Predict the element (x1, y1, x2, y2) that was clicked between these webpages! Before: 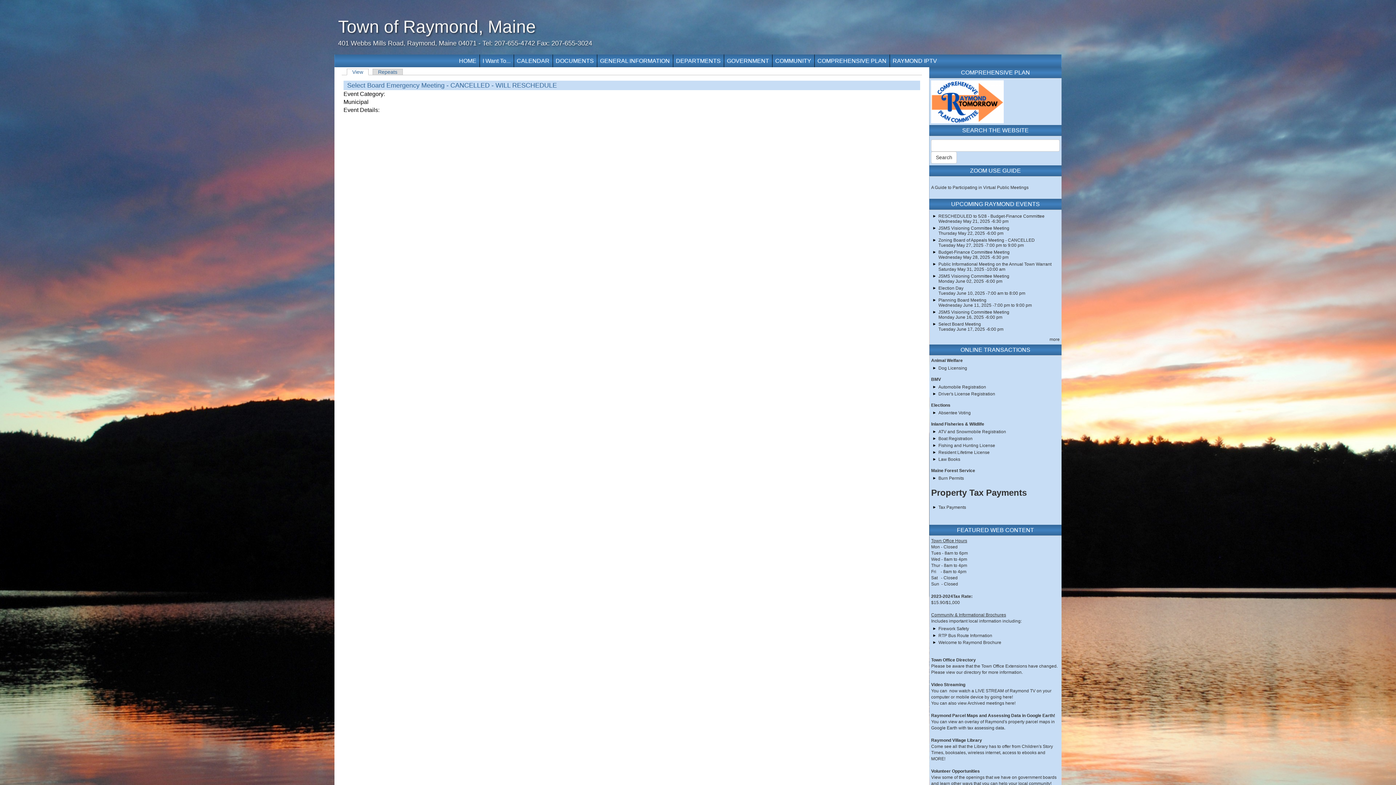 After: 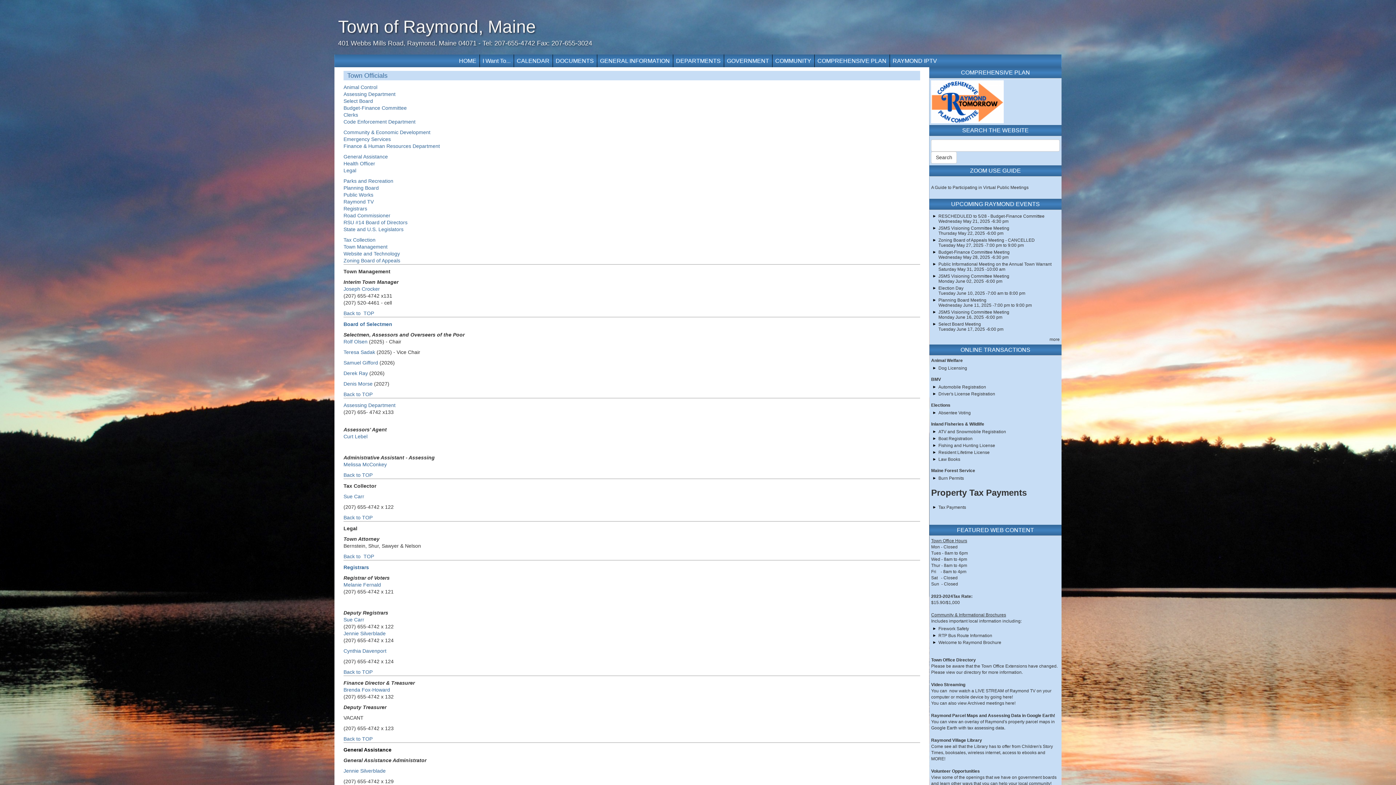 Action: bbox: (931, 657, 976, 662) label: Town Office Directory